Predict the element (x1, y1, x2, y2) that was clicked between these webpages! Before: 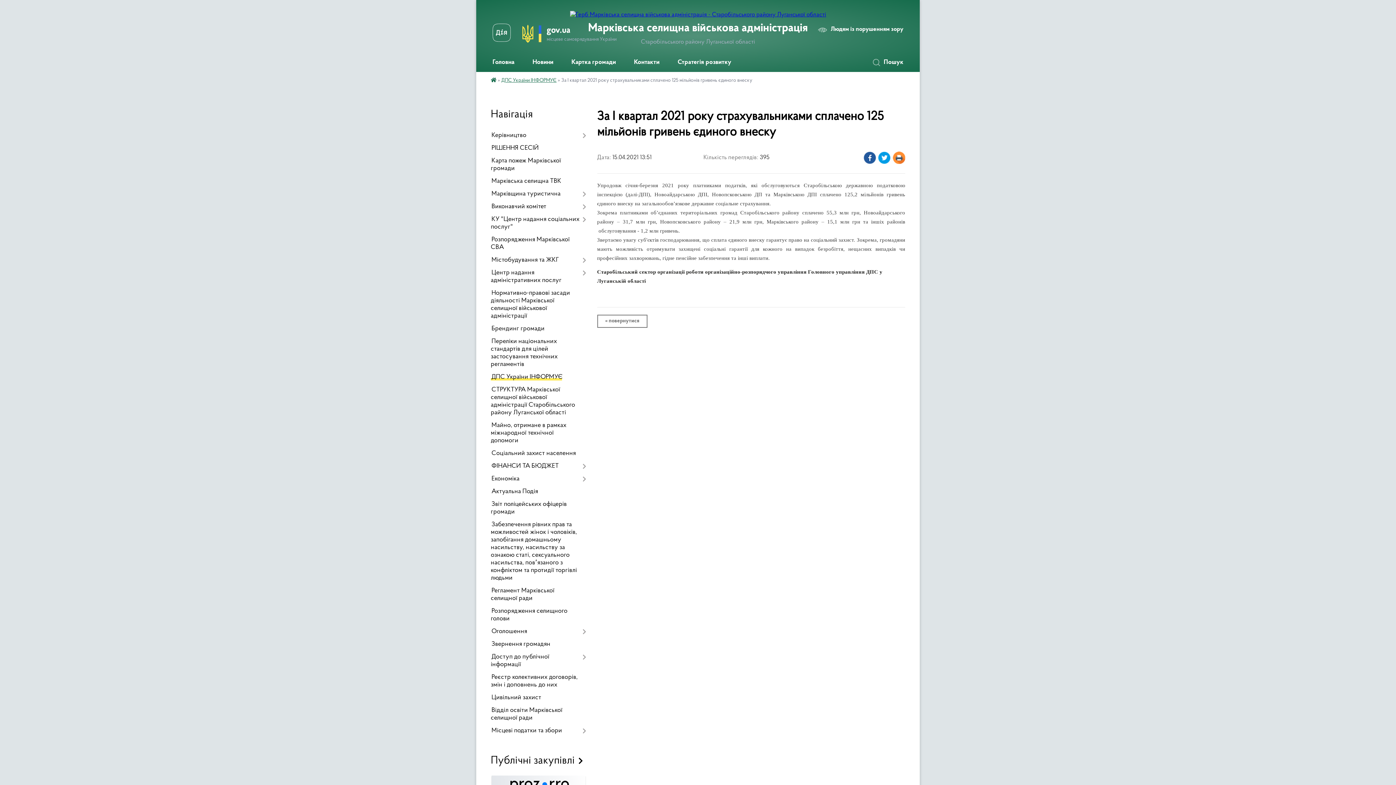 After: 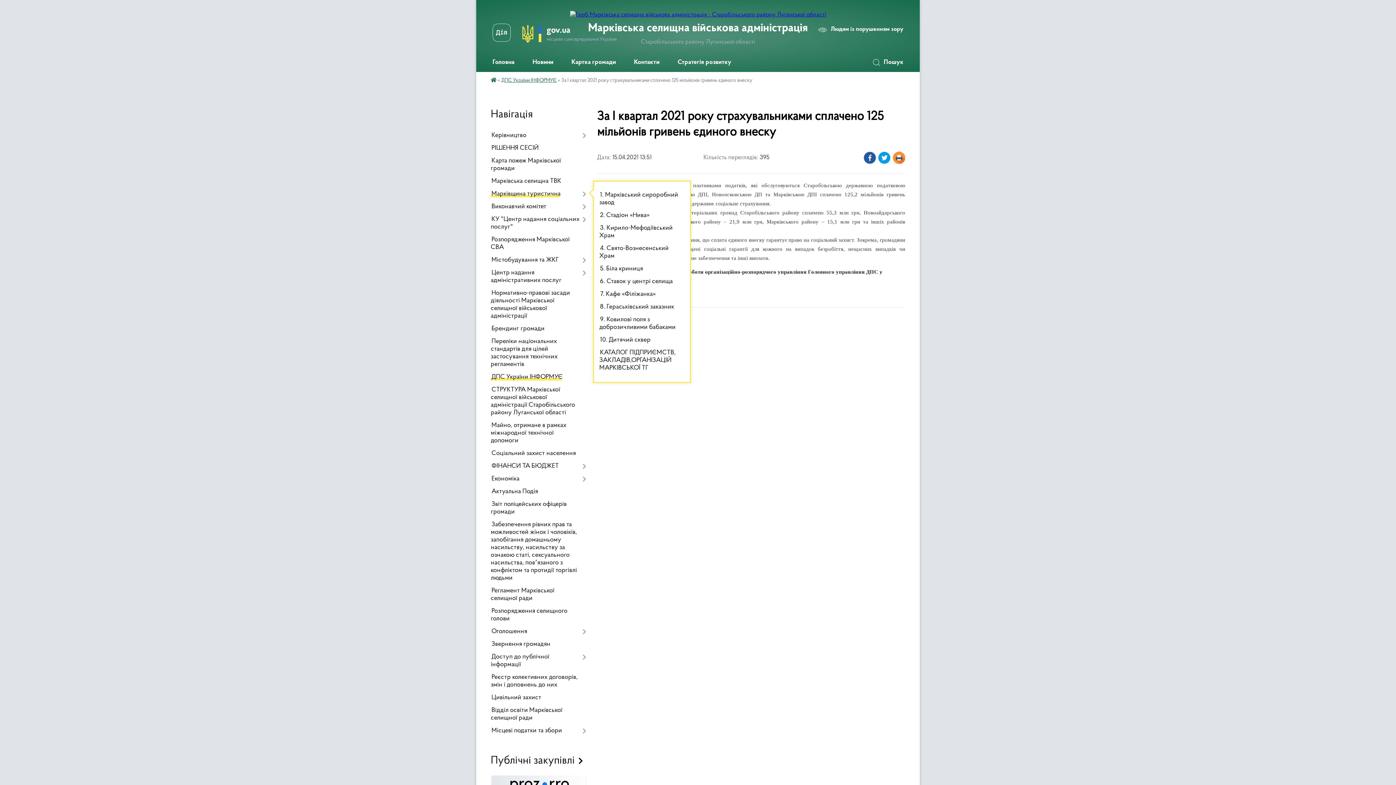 Action: label: Марківщина туристична bbox: (490, 188, 586, 200)